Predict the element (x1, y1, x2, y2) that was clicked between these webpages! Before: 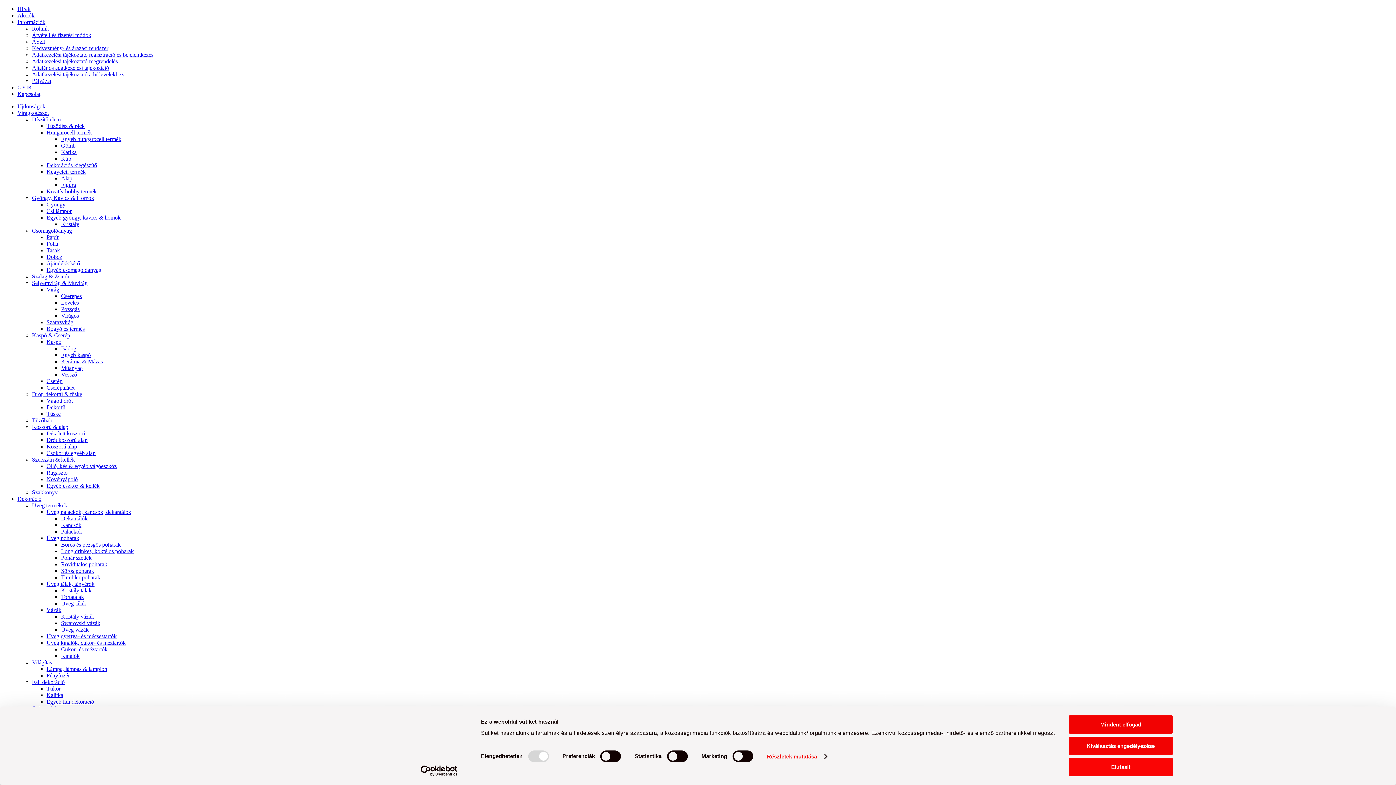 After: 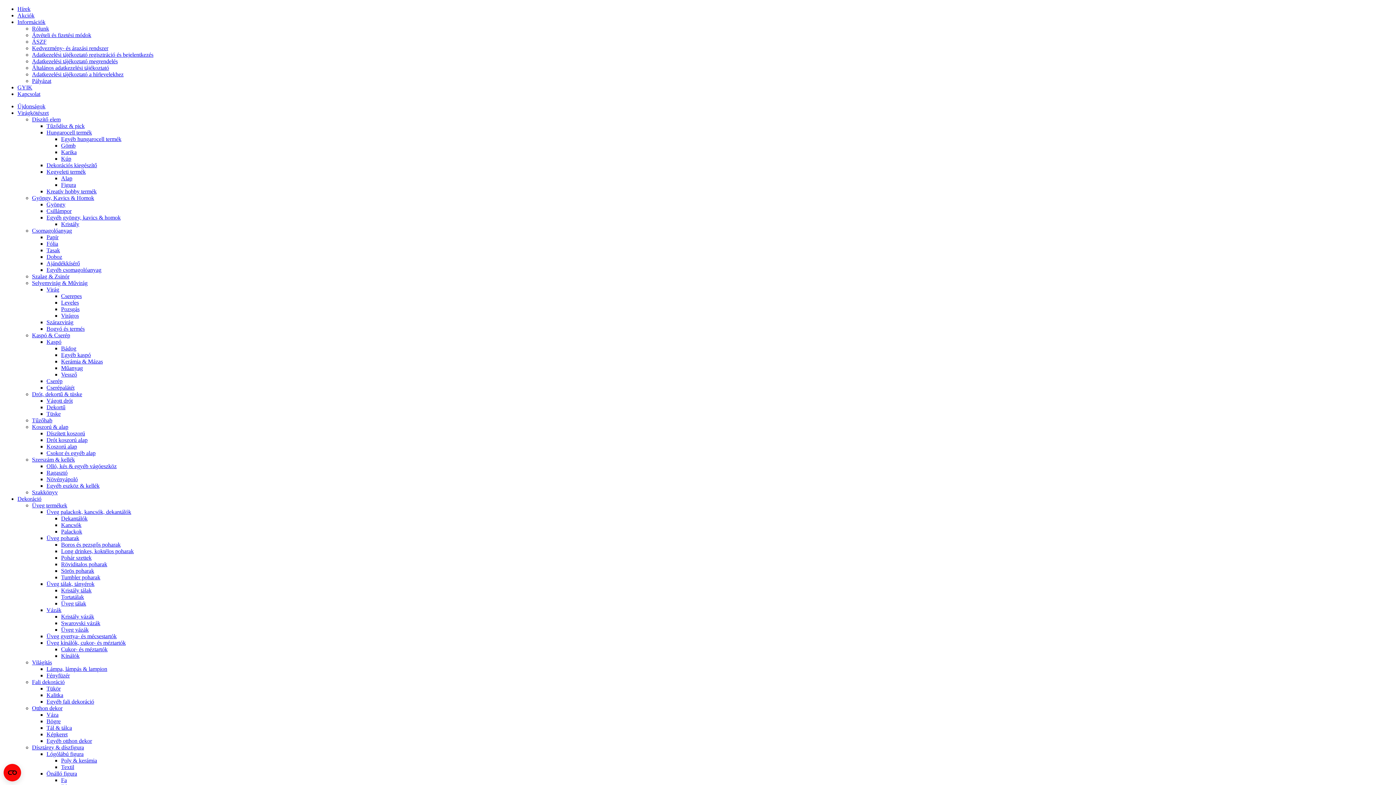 Action: label: Doboz bbox: (46, 253, 62, 260)